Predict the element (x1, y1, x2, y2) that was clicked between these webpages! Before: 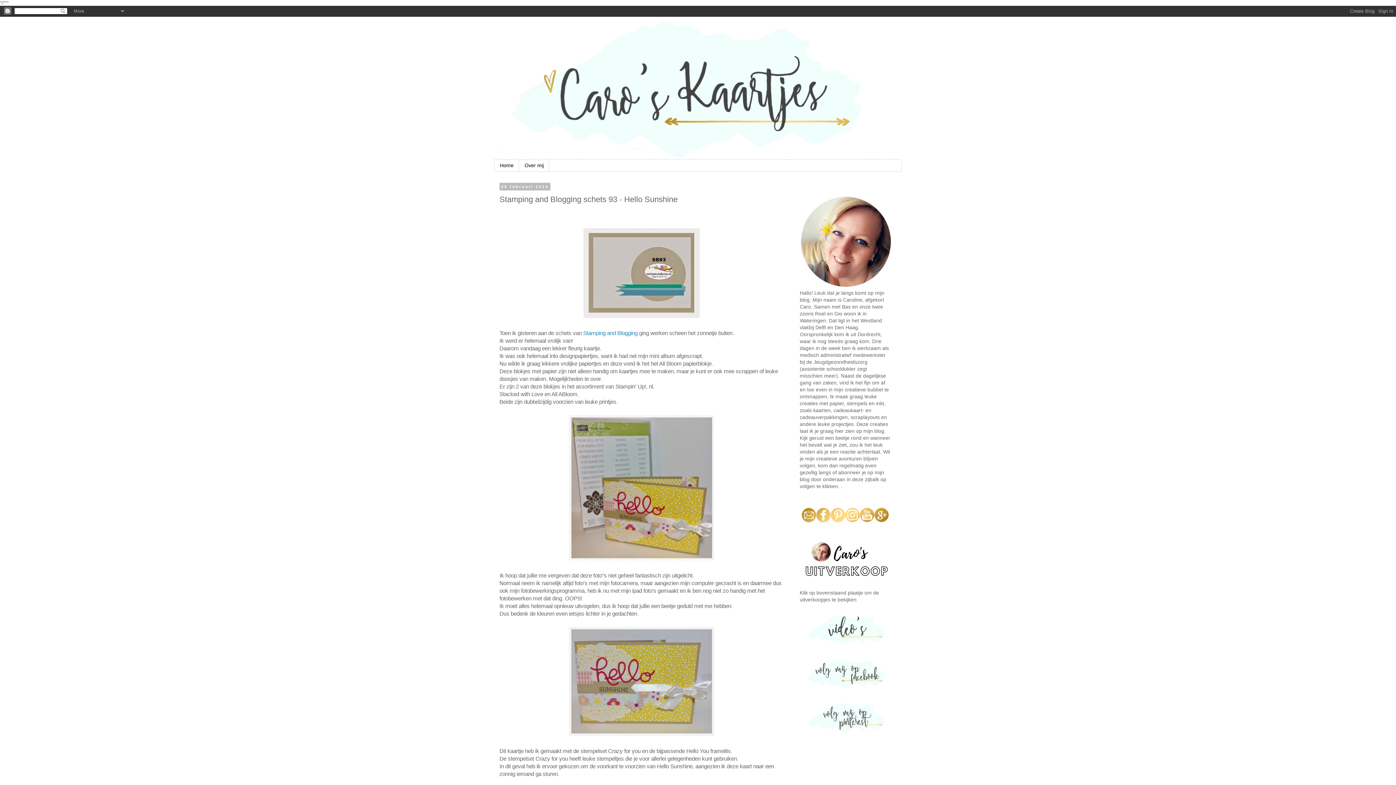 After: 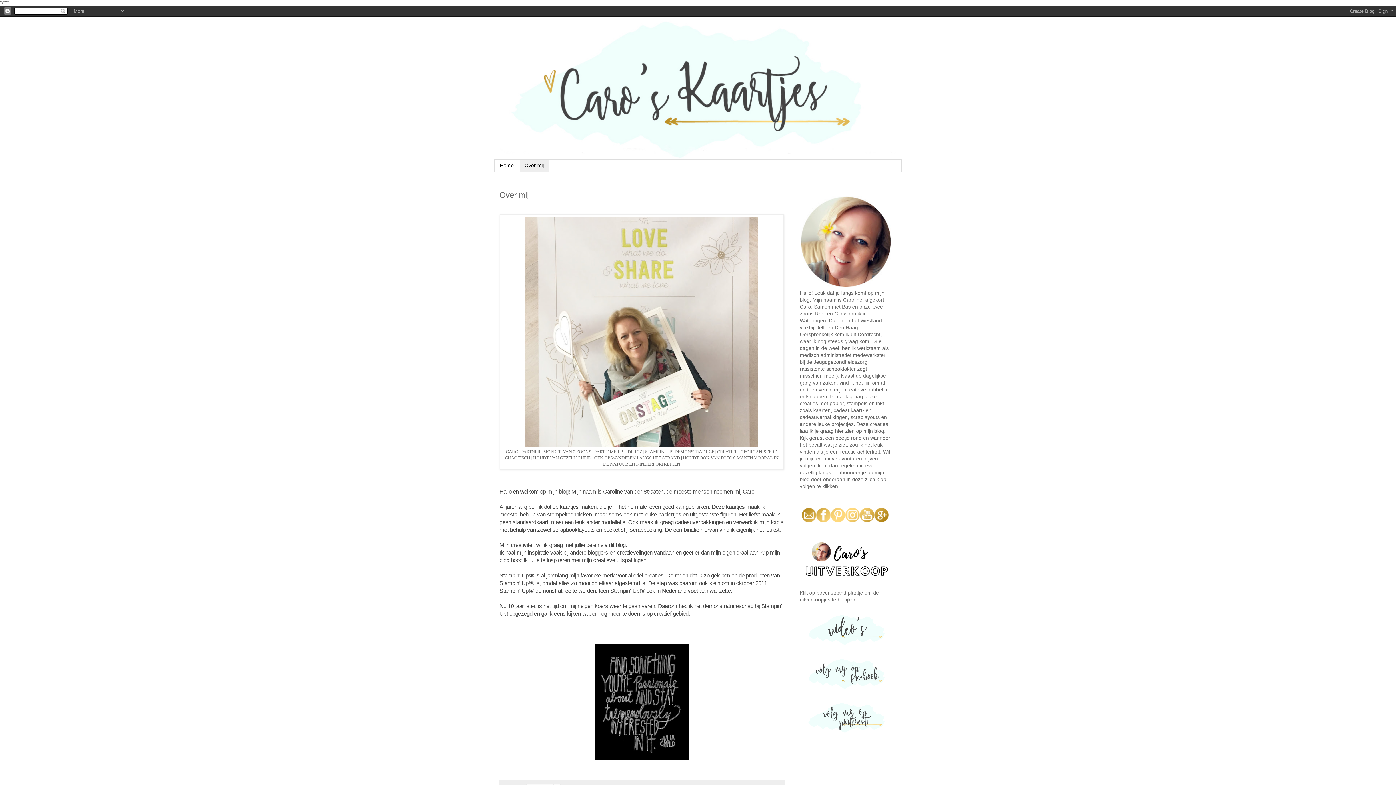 Action: label: Over mij bbox: (519, 159, 549, 171)